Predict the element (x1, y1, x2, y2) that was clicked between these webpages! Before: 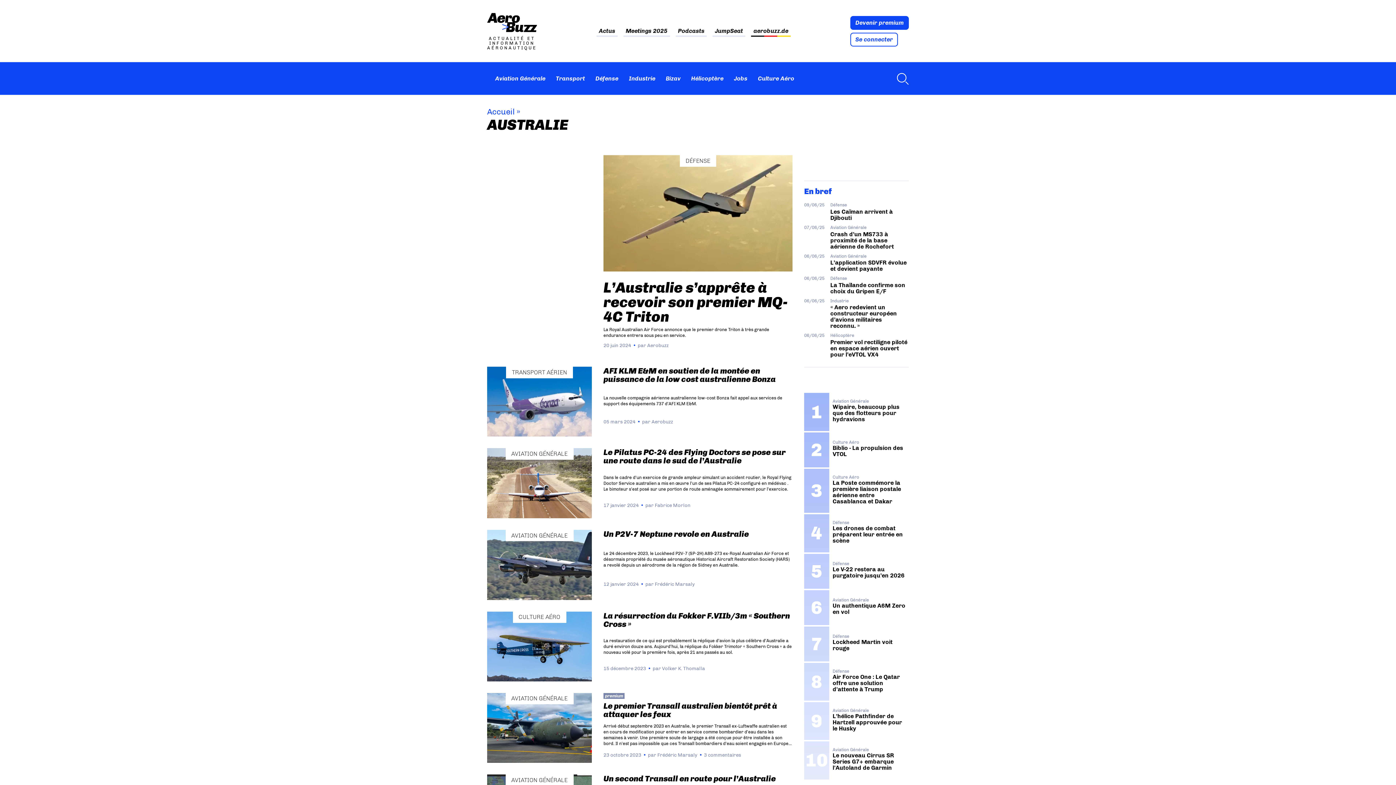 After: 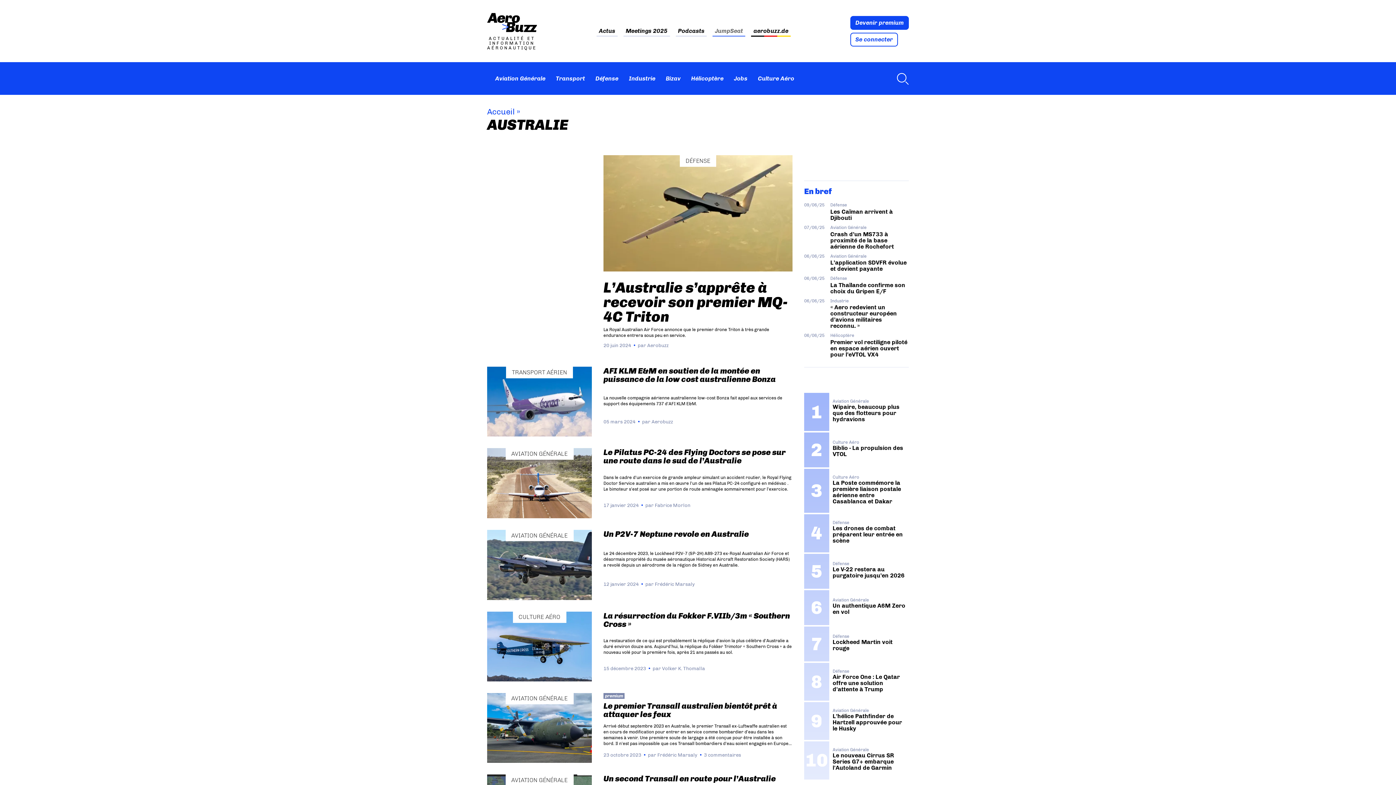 Action: label: JumpSeat bbox: (712, 25, 745, 36)